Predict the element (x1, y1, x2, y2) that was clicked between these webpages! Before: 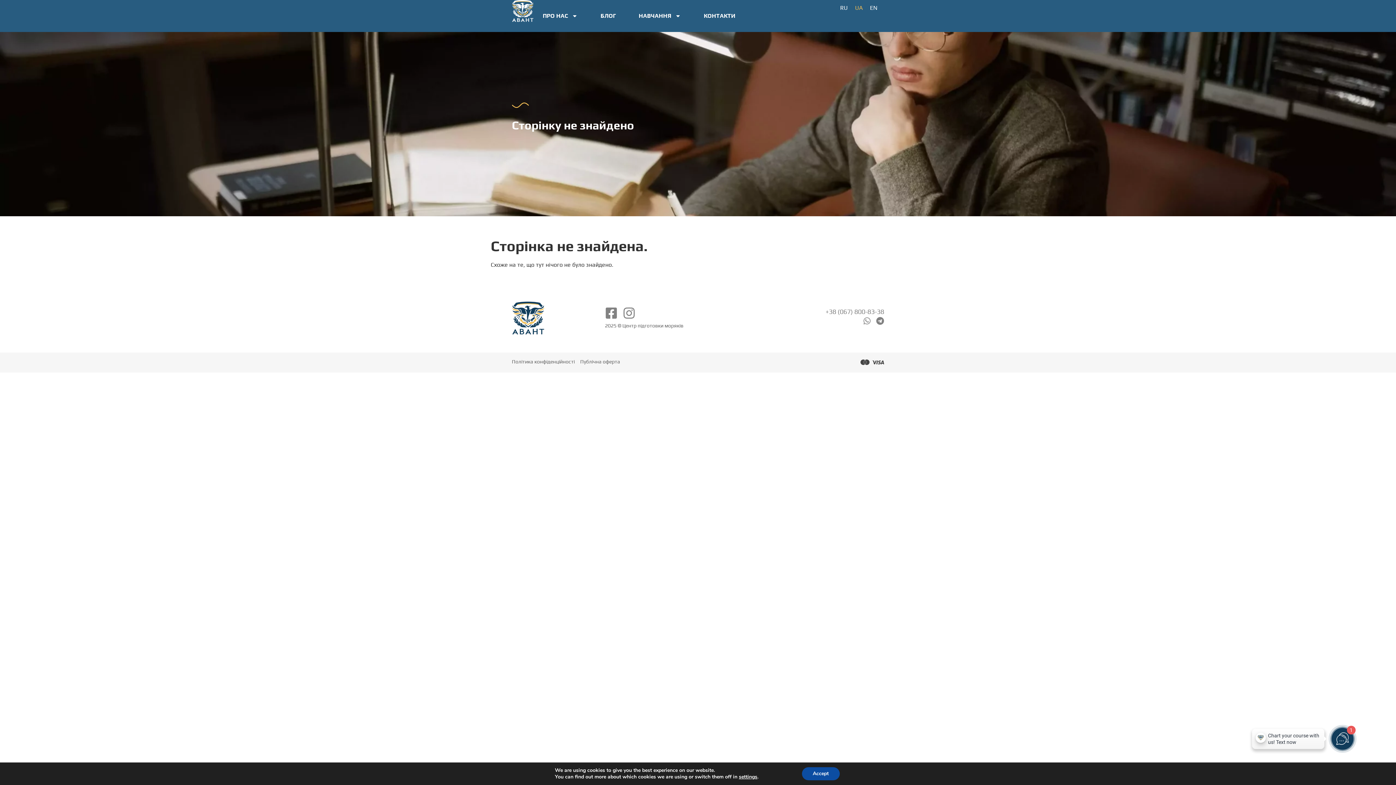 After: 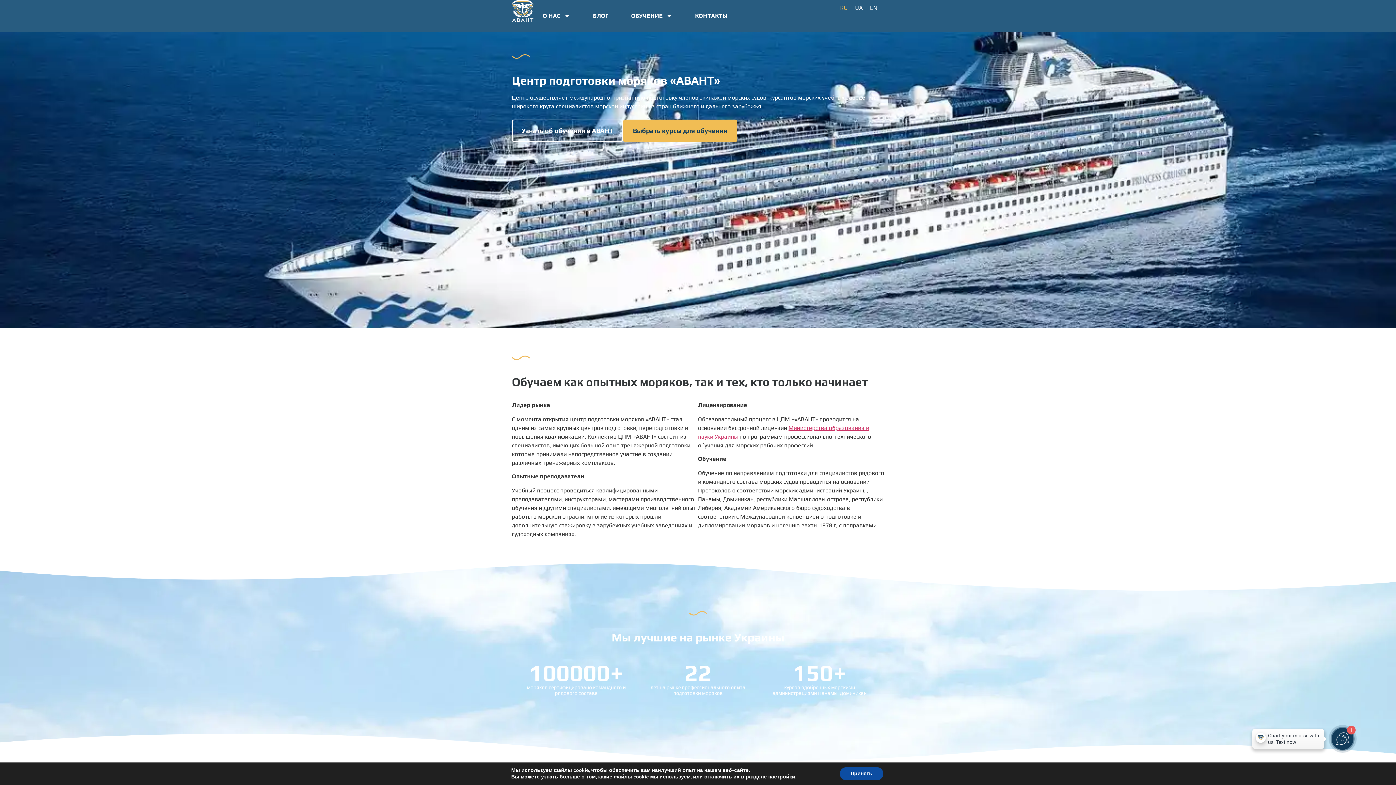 Action: bbox: (836, 2, 851, 13) label: RU